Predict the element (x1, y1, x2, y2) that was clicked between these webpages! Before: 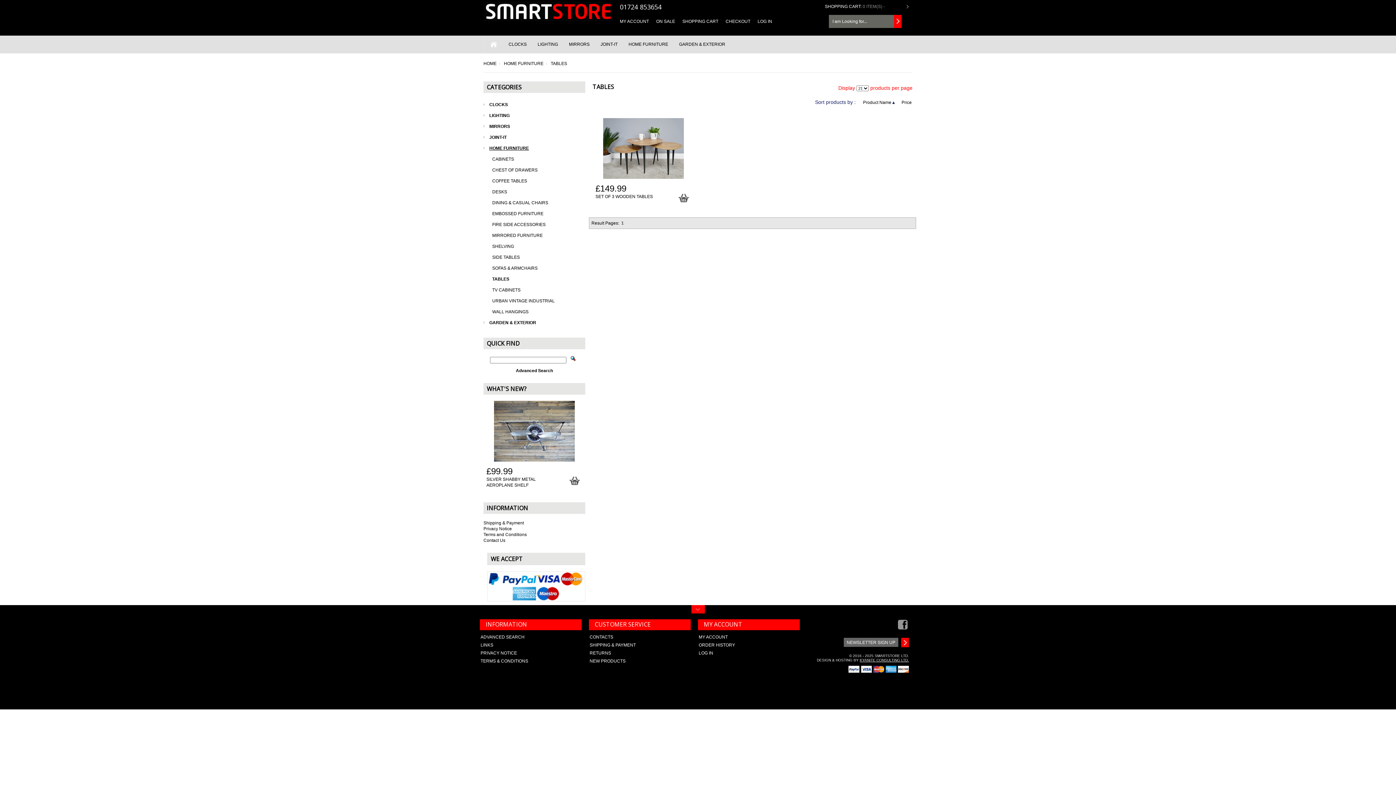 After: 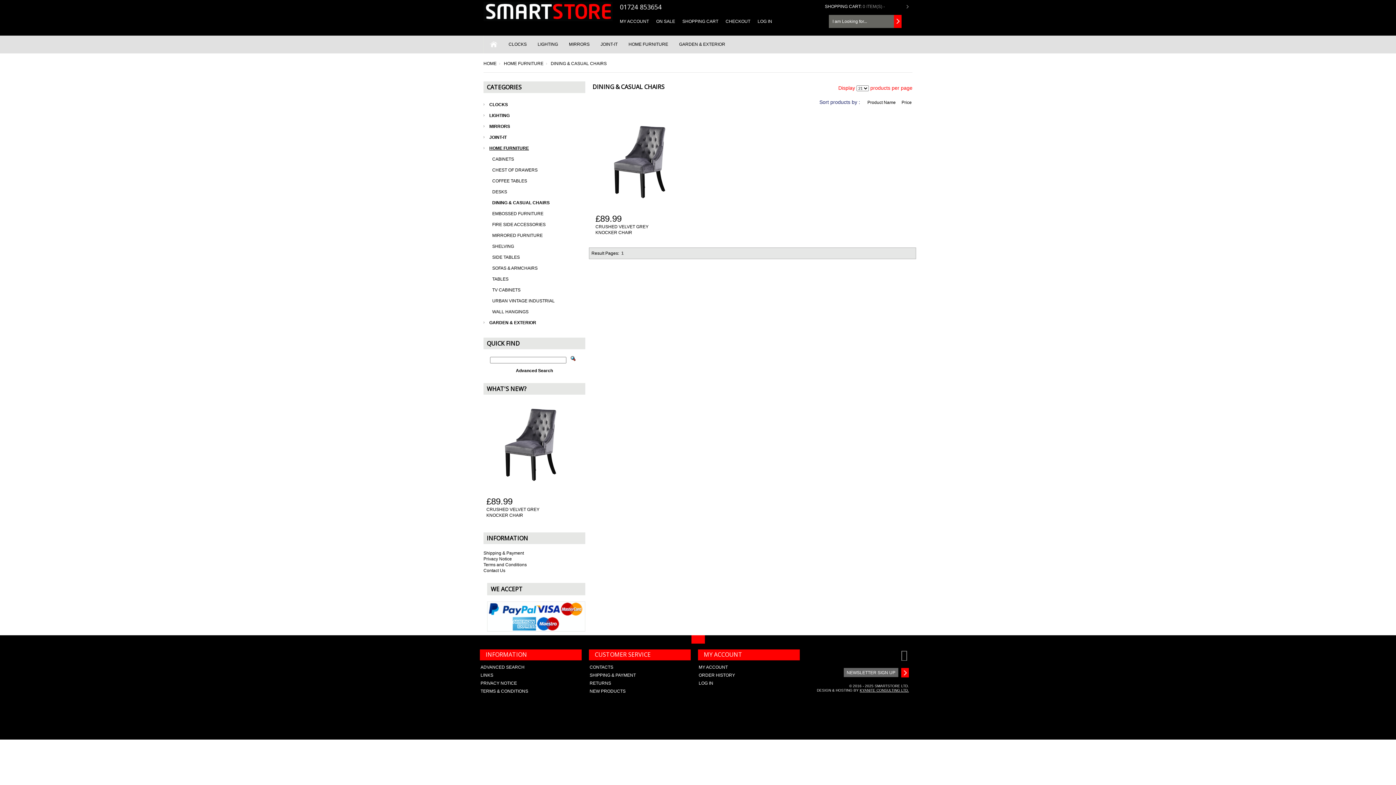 Action: label:  
DINING & CASUAL CHAIRS bbox: (489, 197, 585, 208)